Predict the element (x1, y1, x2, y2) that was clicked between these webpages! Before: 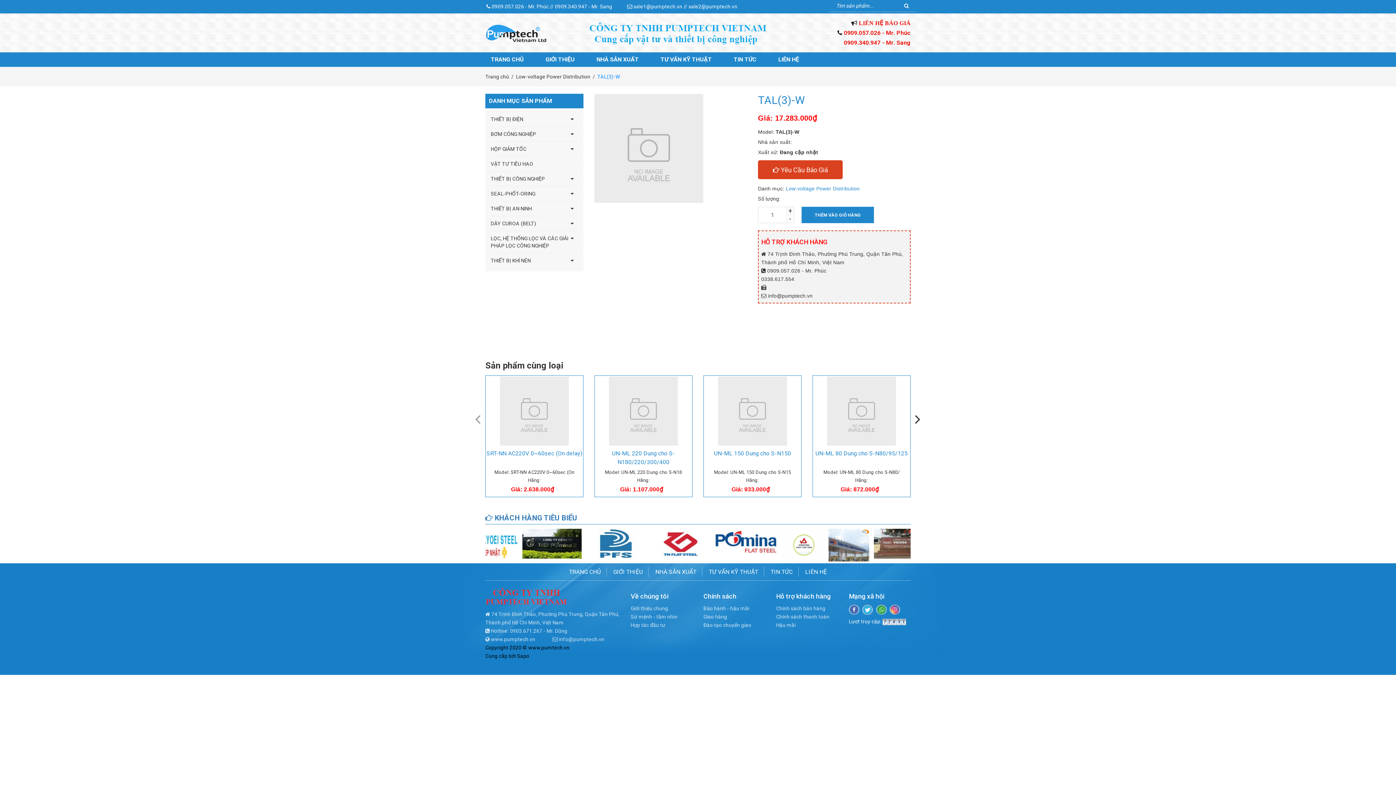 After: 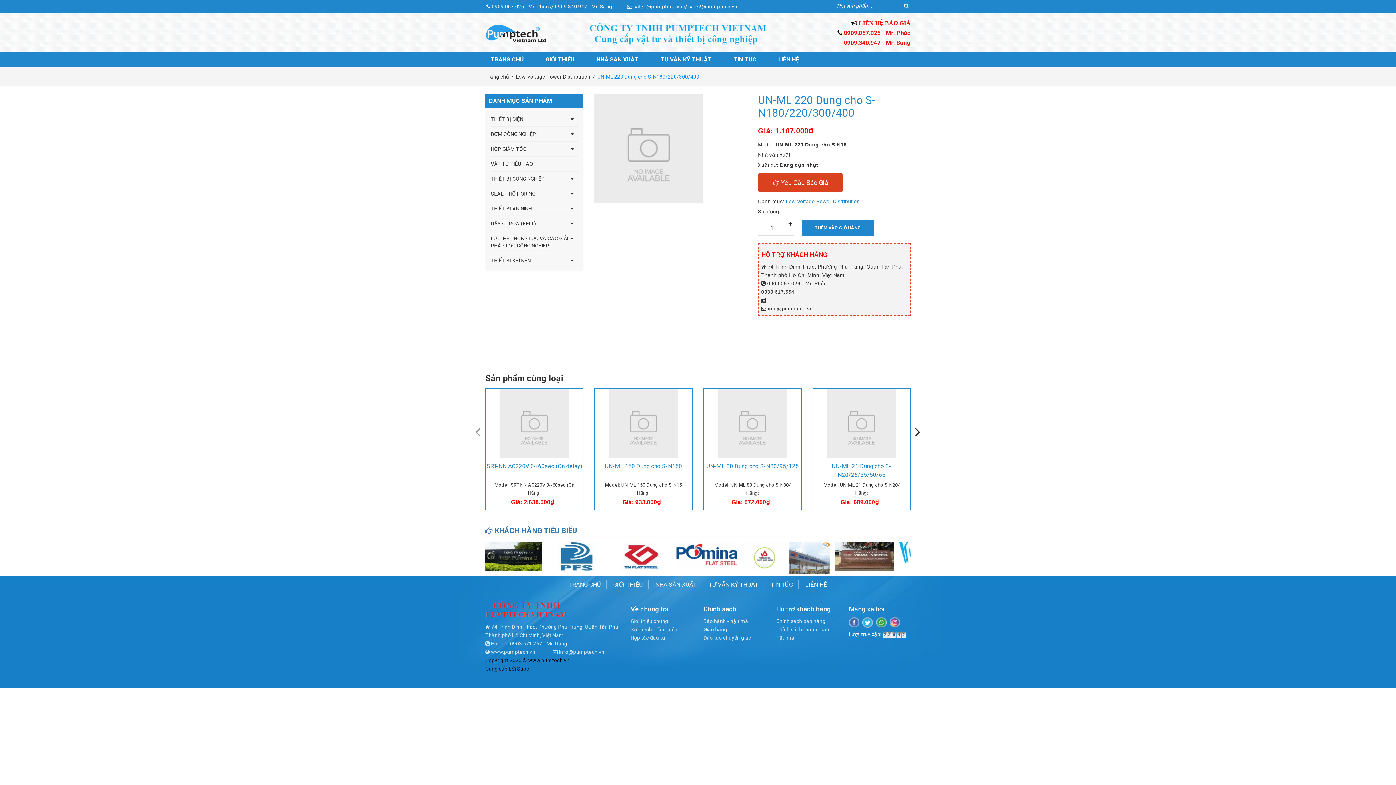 Action: bbox: (595, 376, 691, 445)